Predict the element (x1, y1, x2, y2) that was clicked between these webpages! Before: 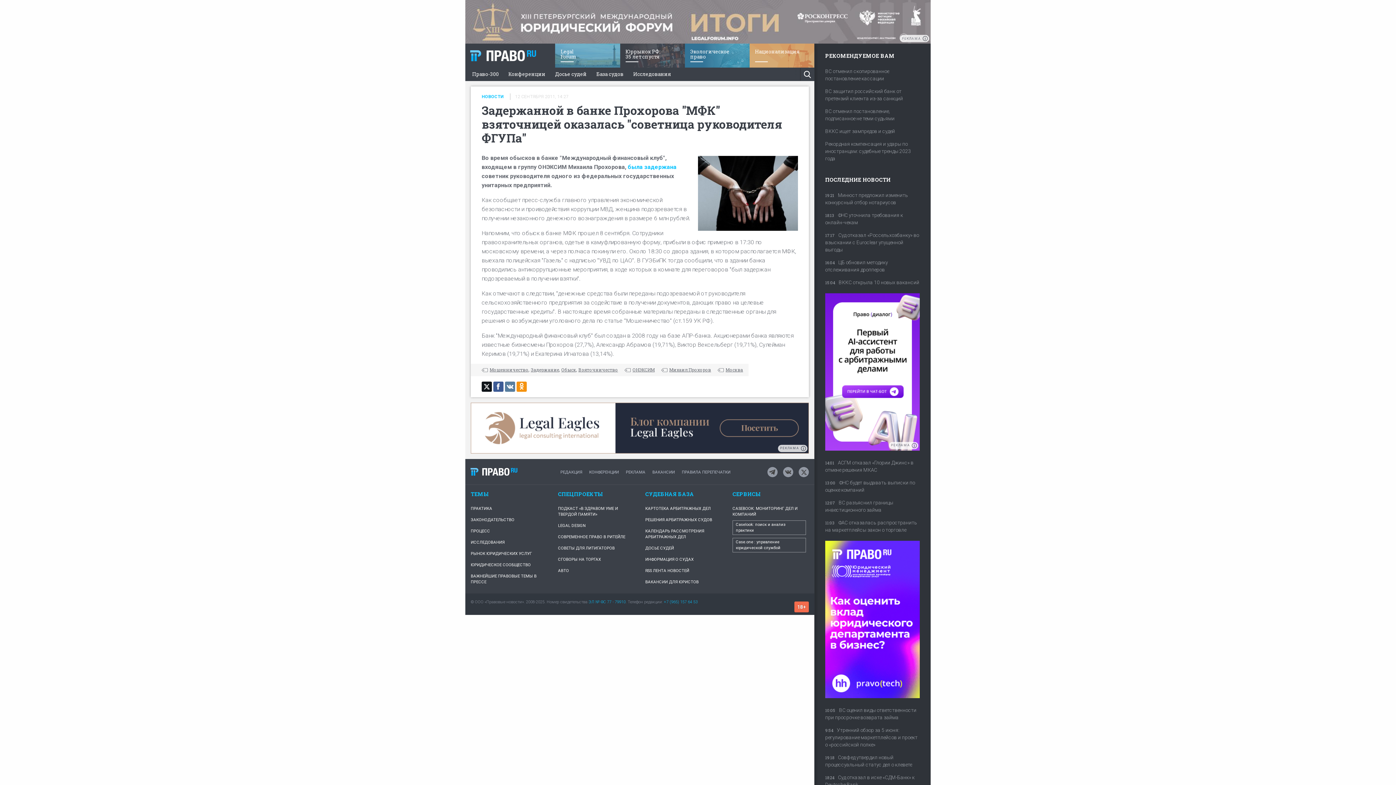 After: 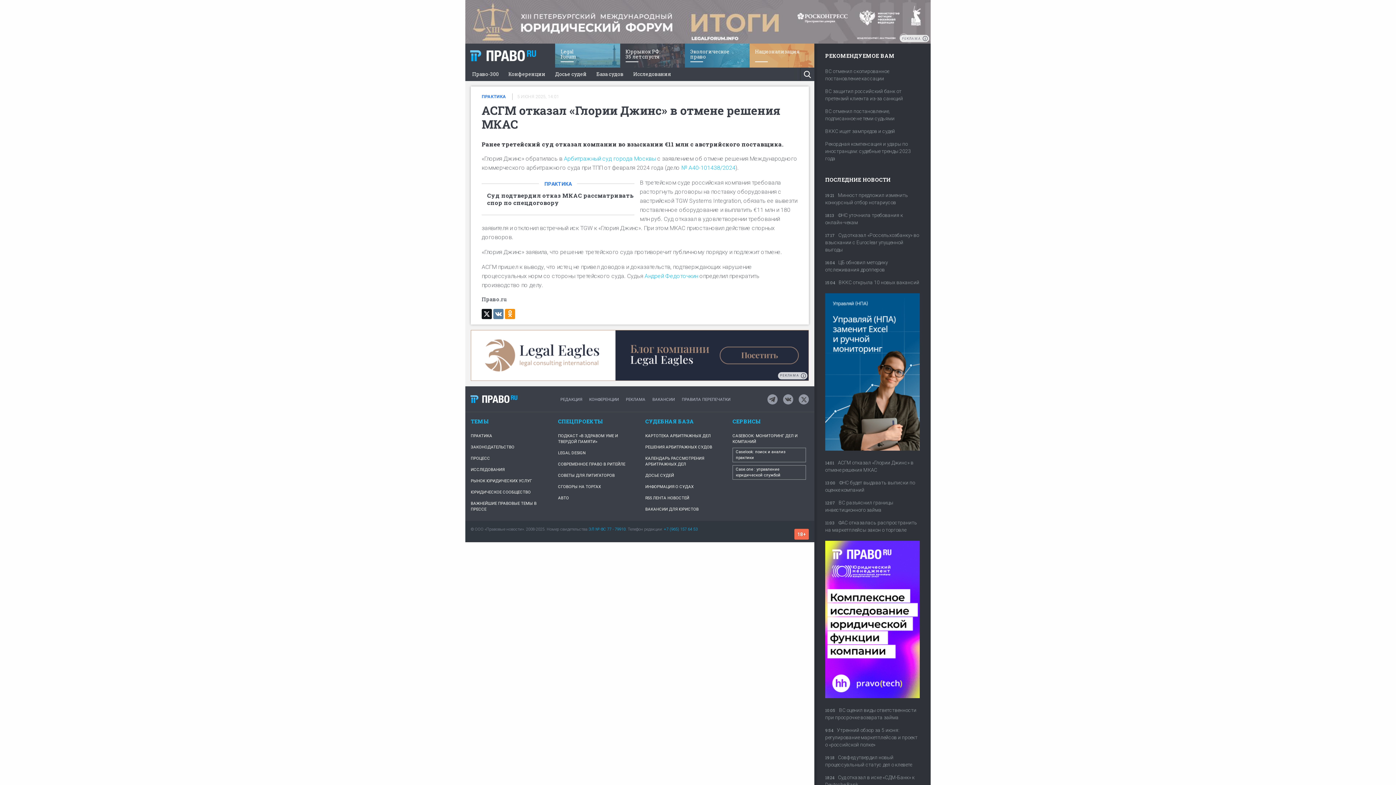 Action: label: 14:01АСГМ отказал «Глории Джинс» в отмене решения МКАС bbox: (825, 459, 920, 479)